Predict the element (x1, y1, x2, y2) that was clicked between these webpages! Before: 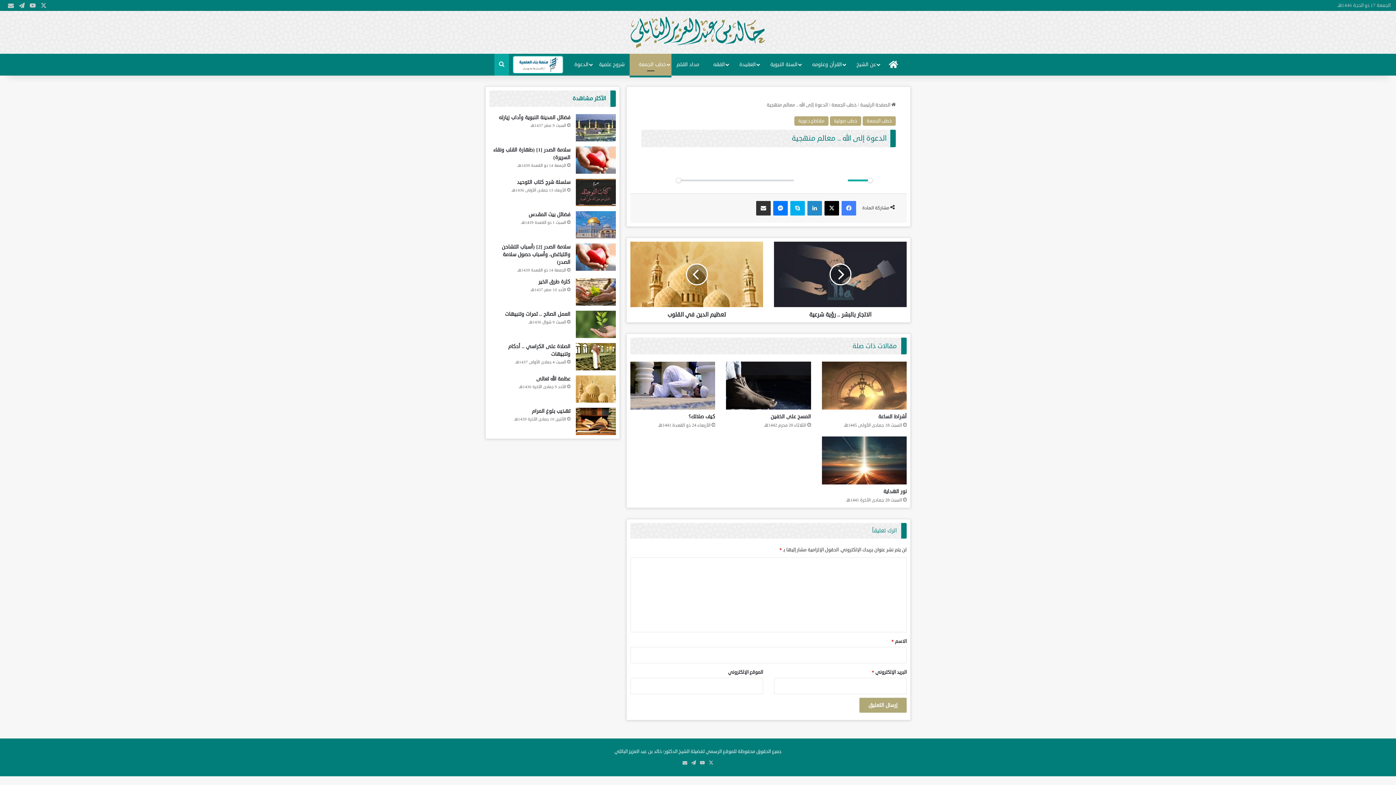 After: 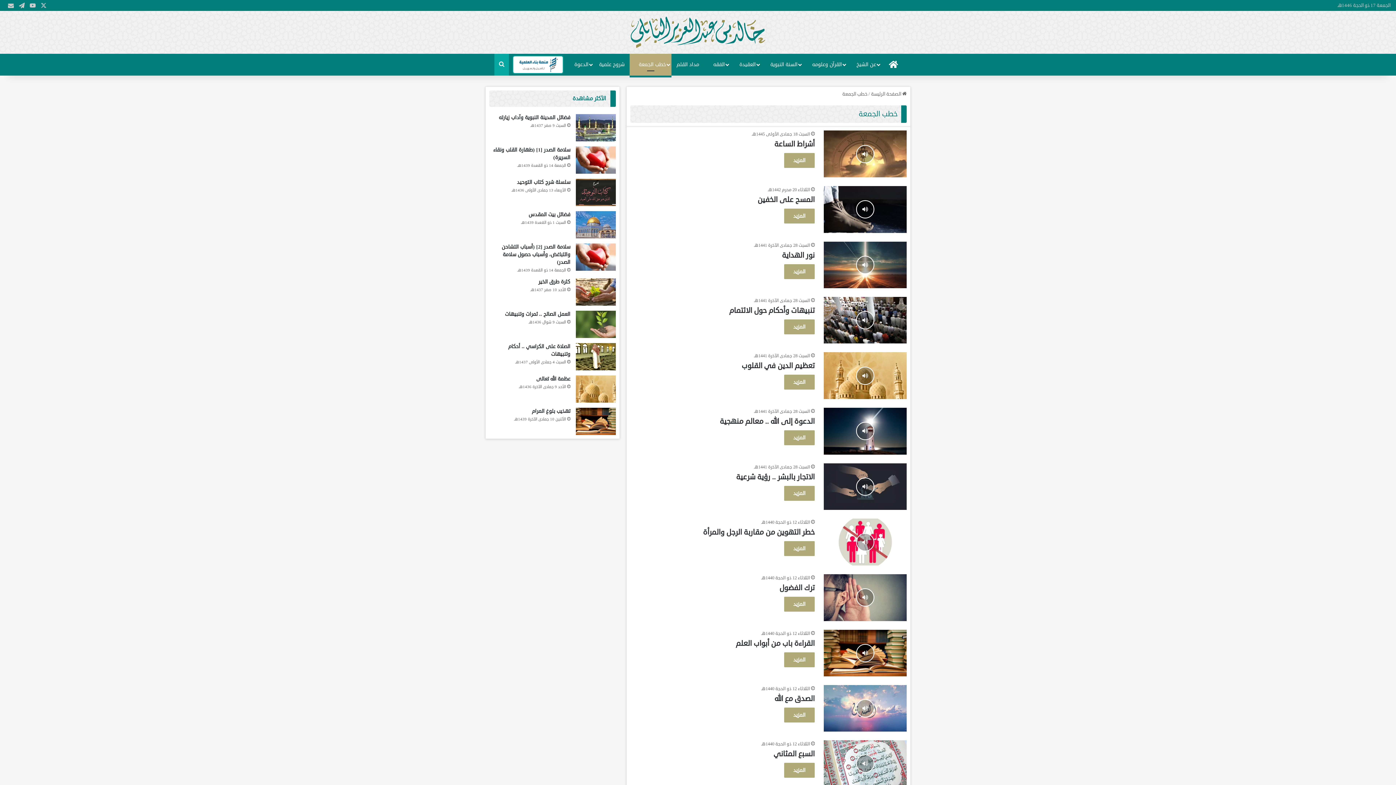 Action: bbox: (862, 116, 896, 125) label: خطب الجمعة